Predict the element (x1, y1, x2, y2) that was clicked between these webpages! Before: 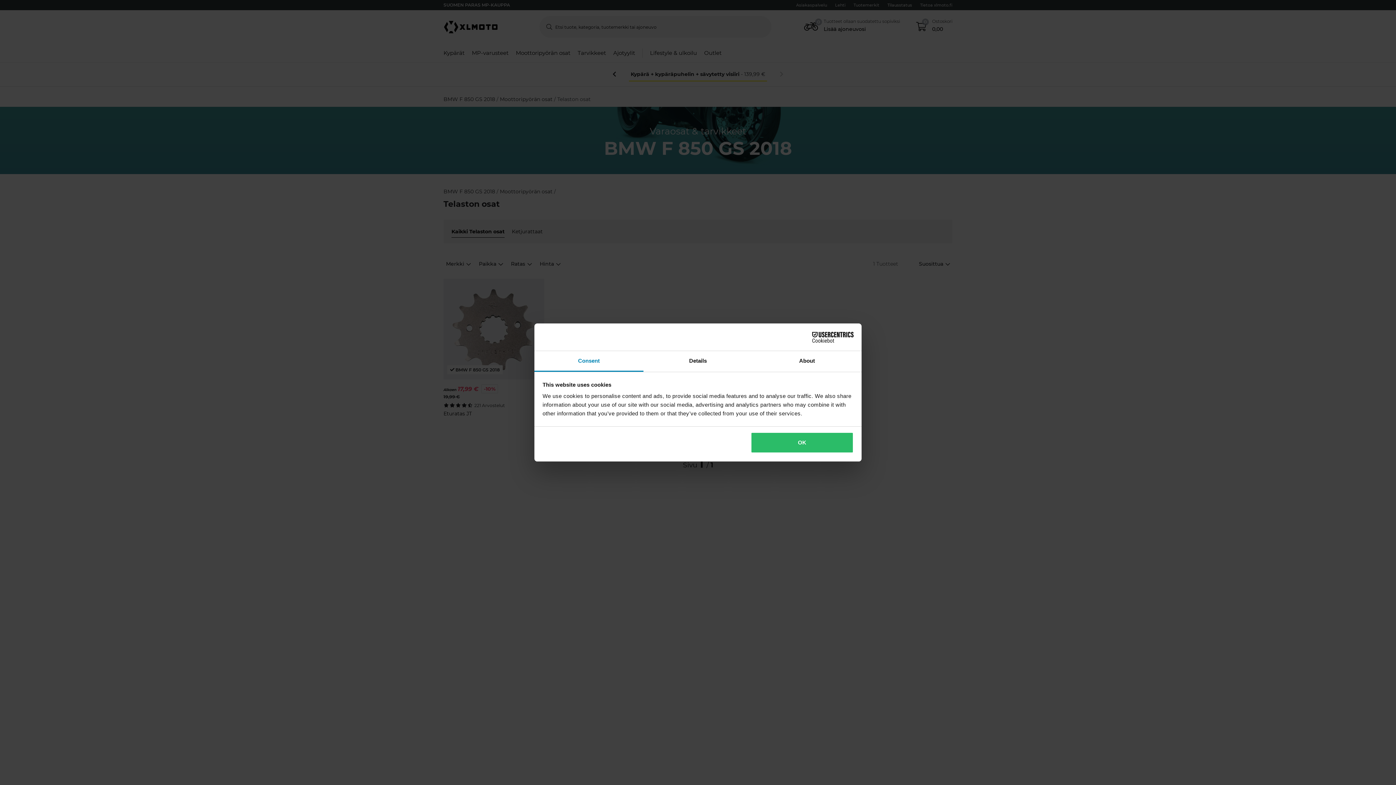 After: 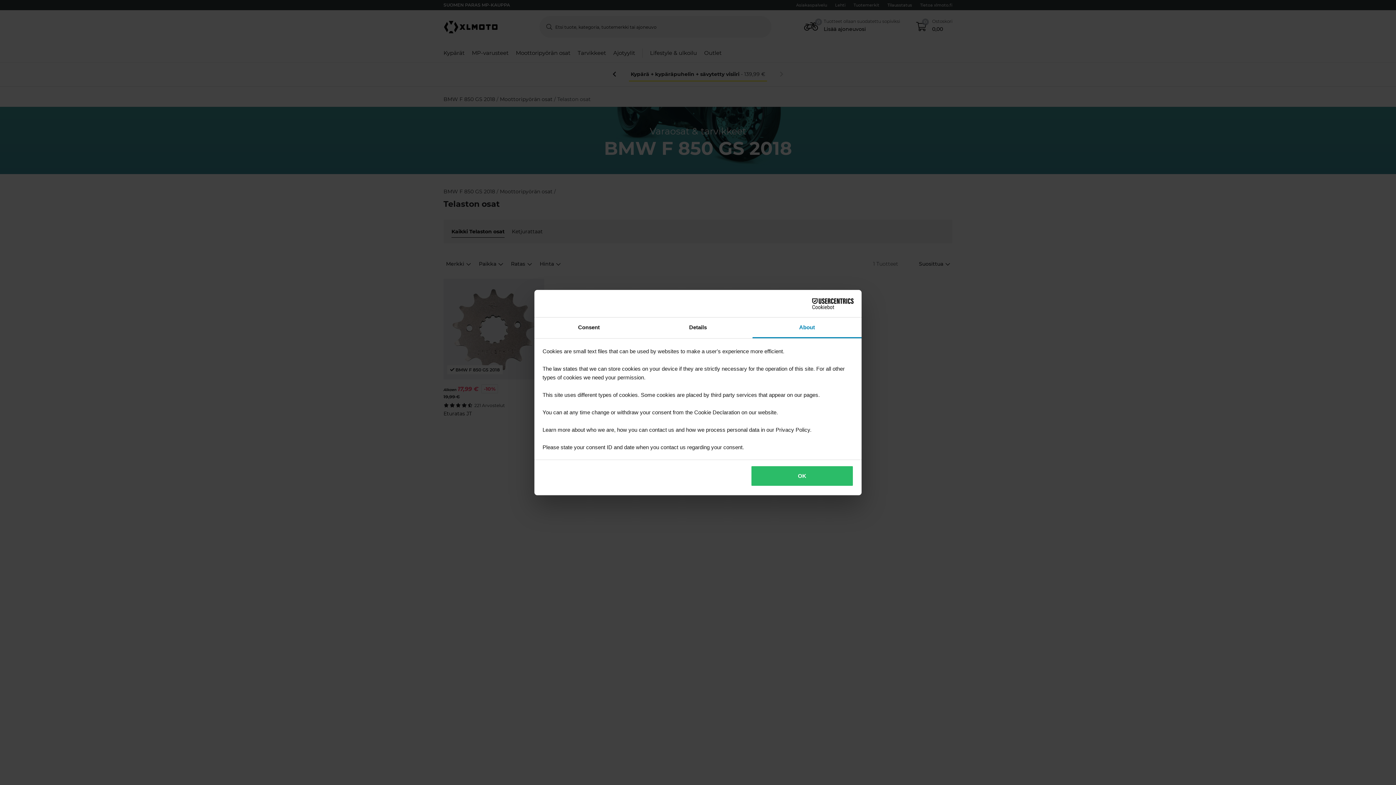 Action: bbox: (752, 351, 861, 372) label: About